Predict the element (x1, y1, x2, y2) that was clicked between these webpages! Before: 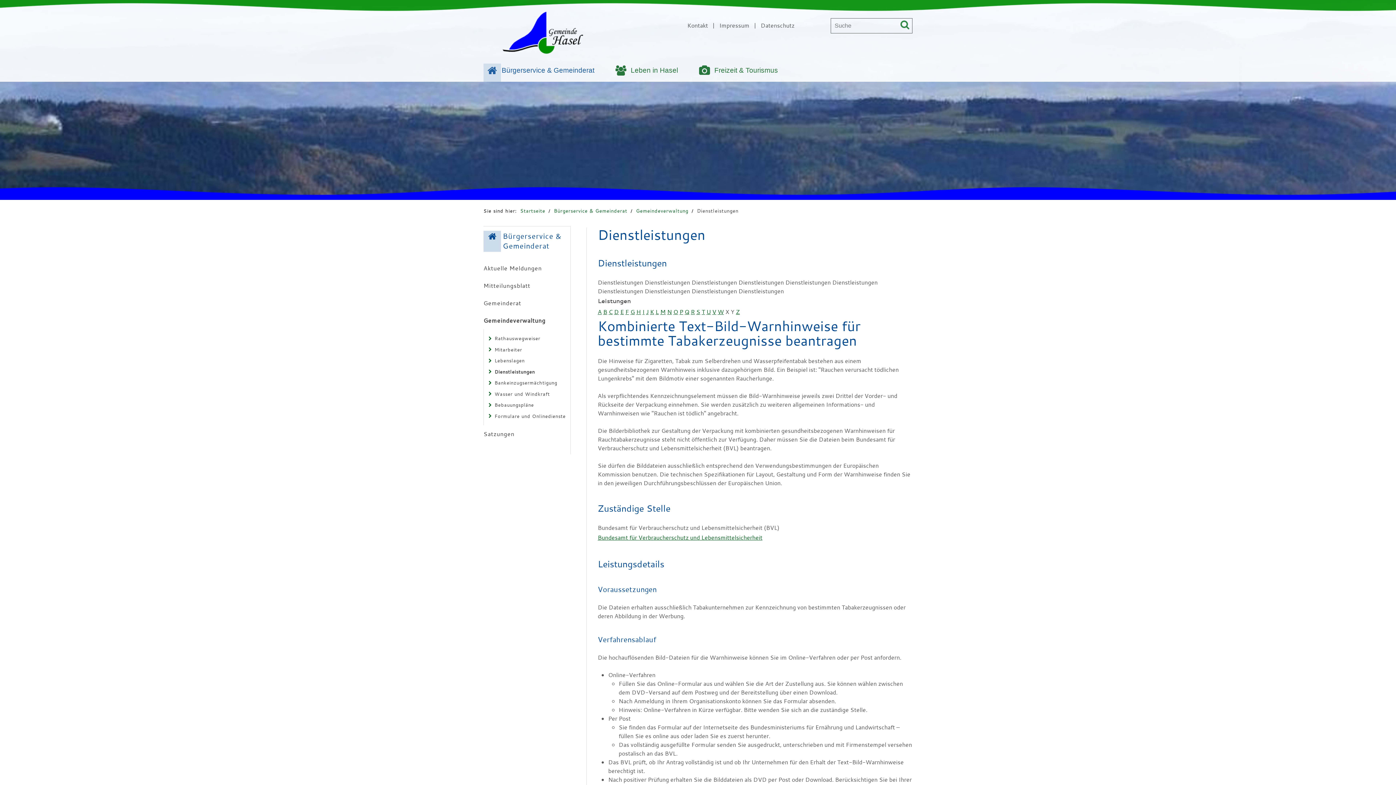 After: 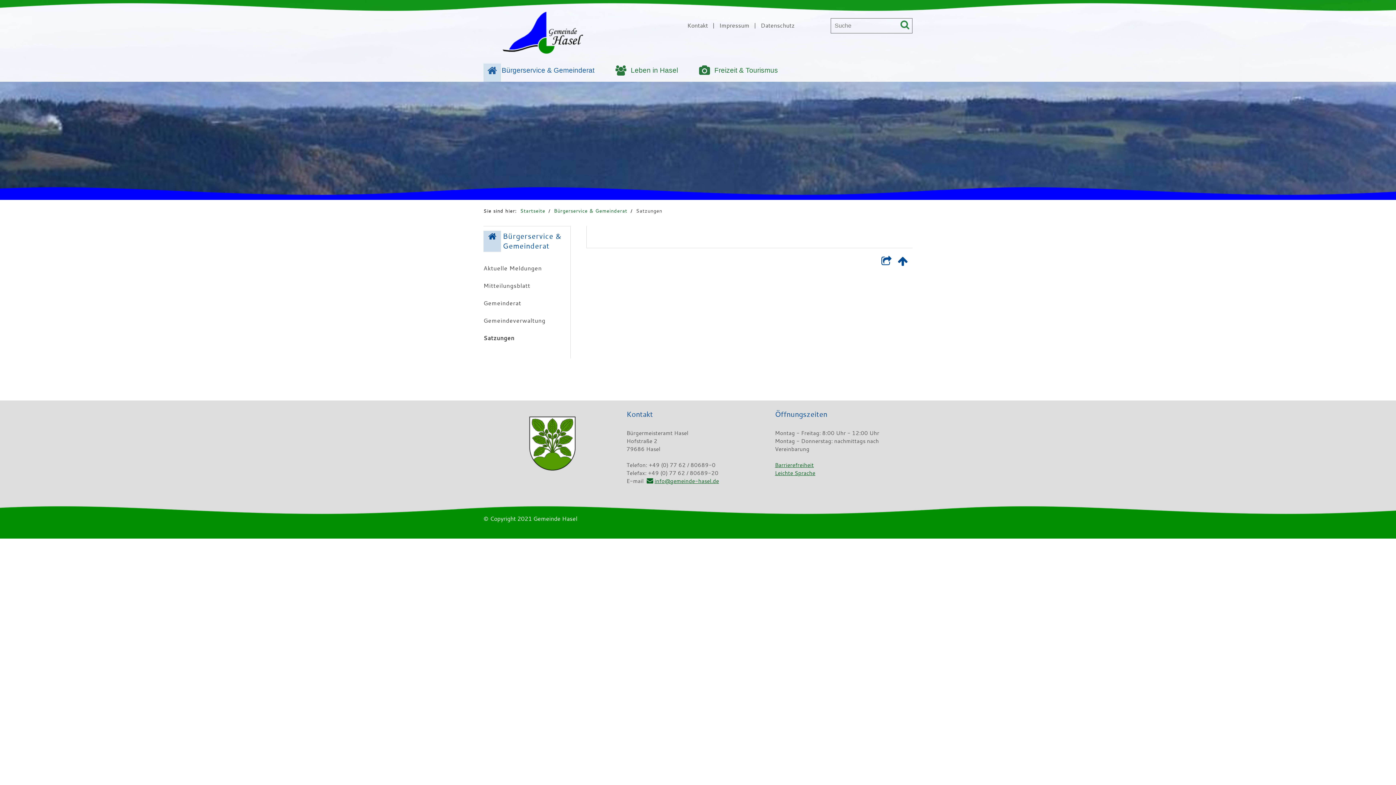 Action: label: Satzungen bbox: (483, 425, 570, 442)